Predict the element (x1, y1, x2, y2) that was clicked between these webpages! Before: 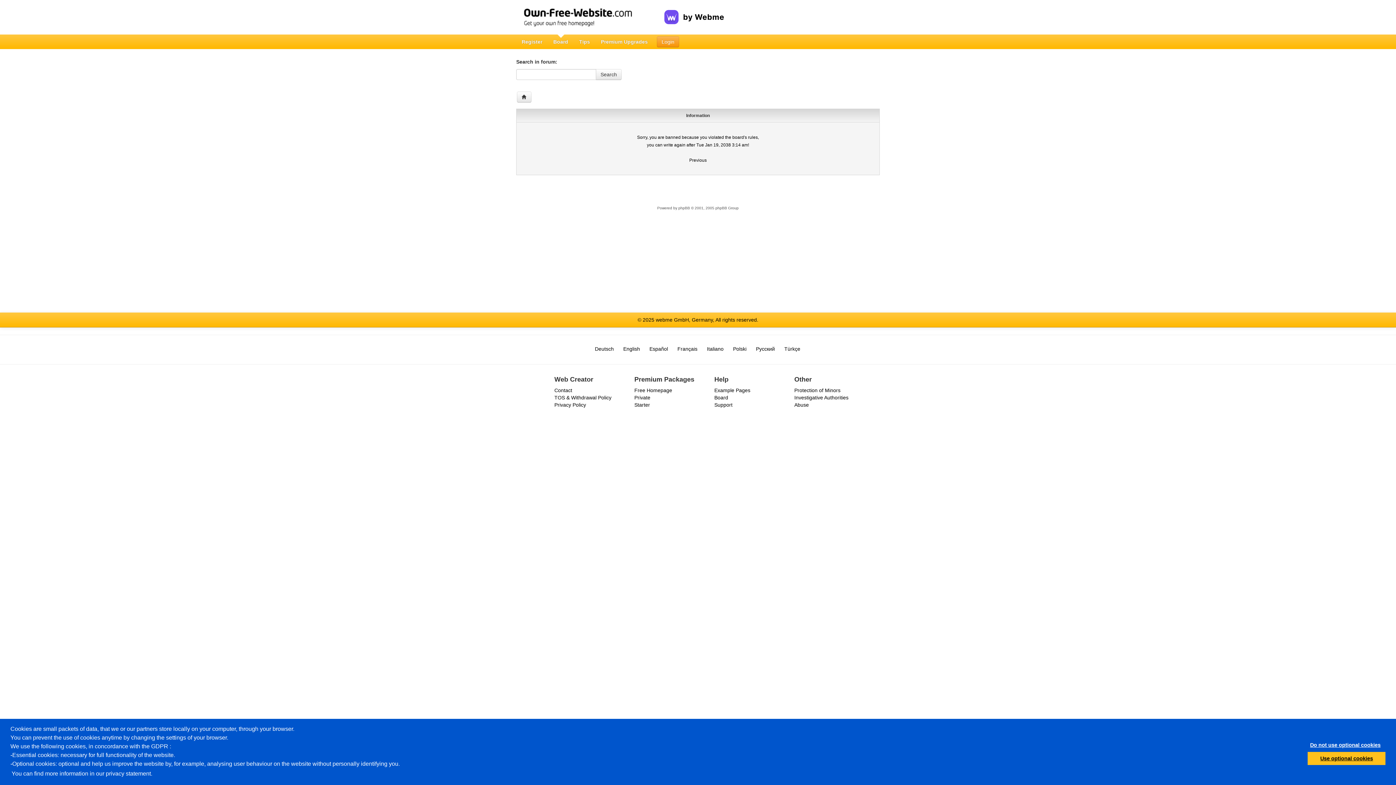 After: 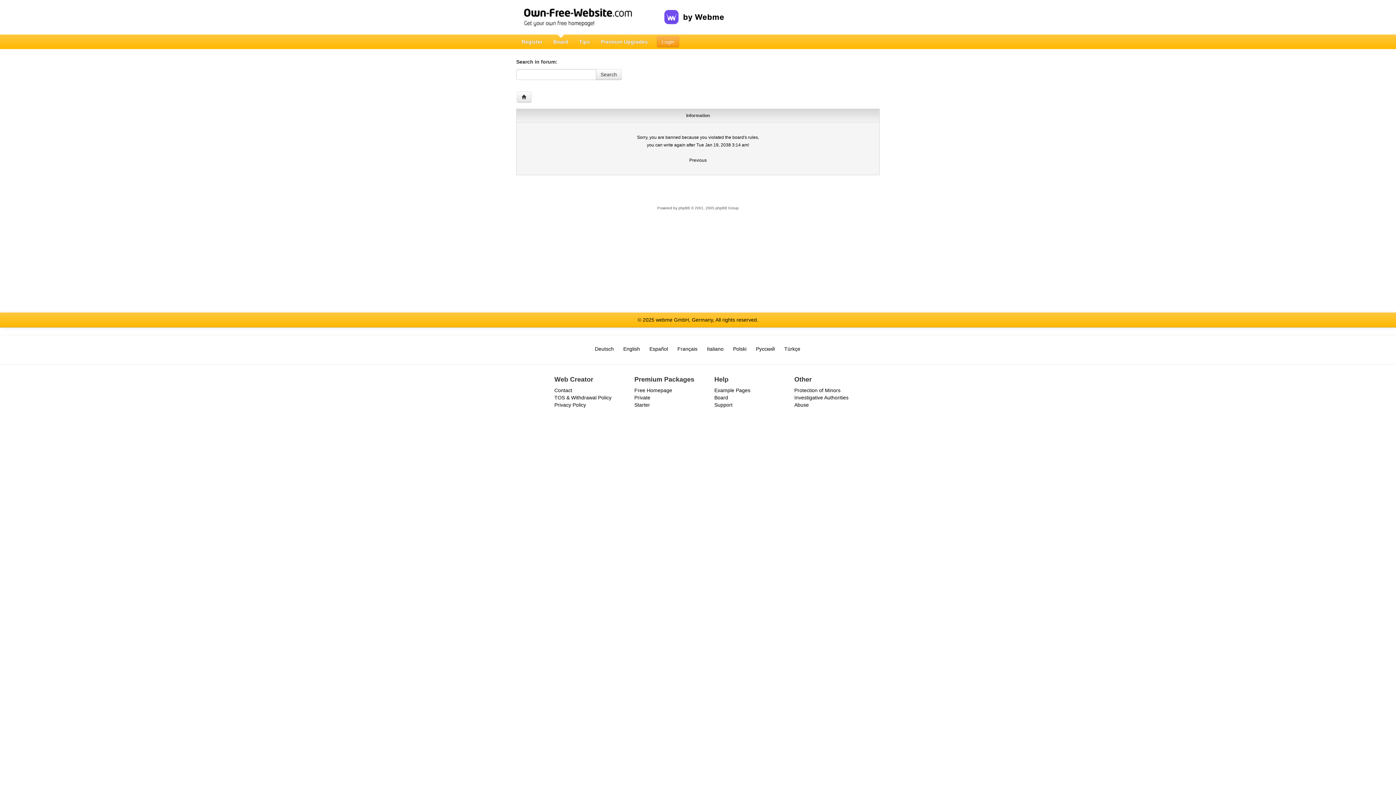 Action: label: dismiss cookie message bbox: (1305, 739, 1385, 752)